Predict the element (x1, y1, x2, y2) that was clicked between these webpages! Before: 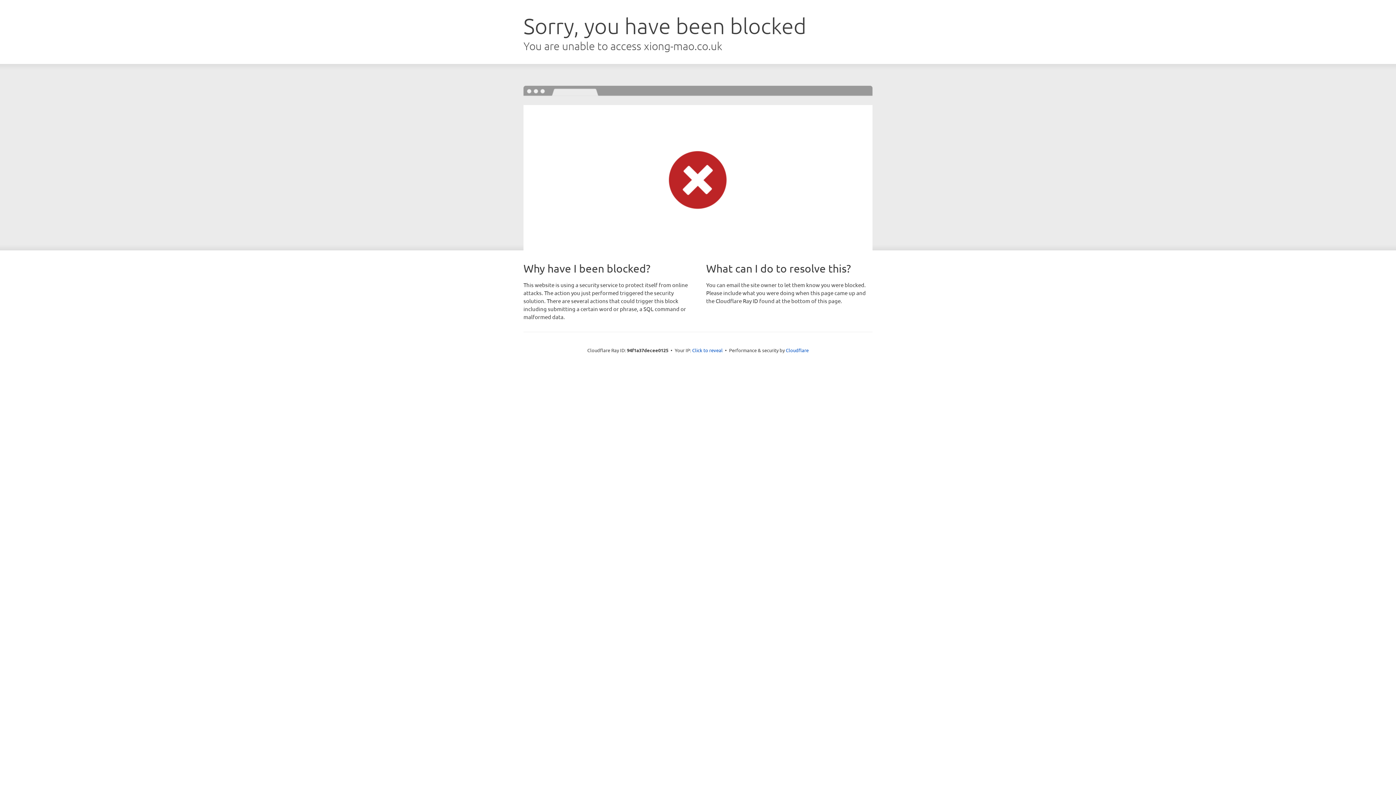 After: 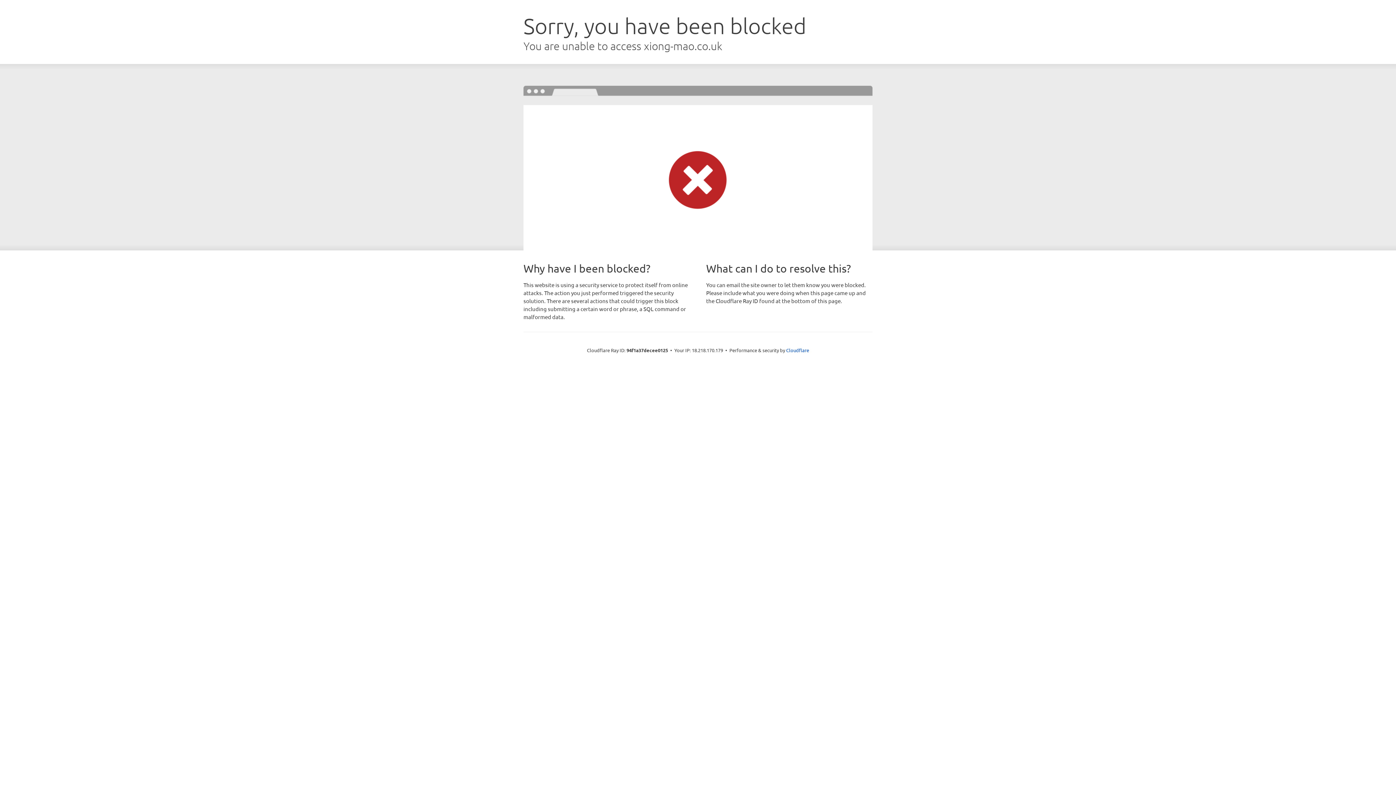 Action: bbox: (692, 346, 722, 353) label: Click to reveal